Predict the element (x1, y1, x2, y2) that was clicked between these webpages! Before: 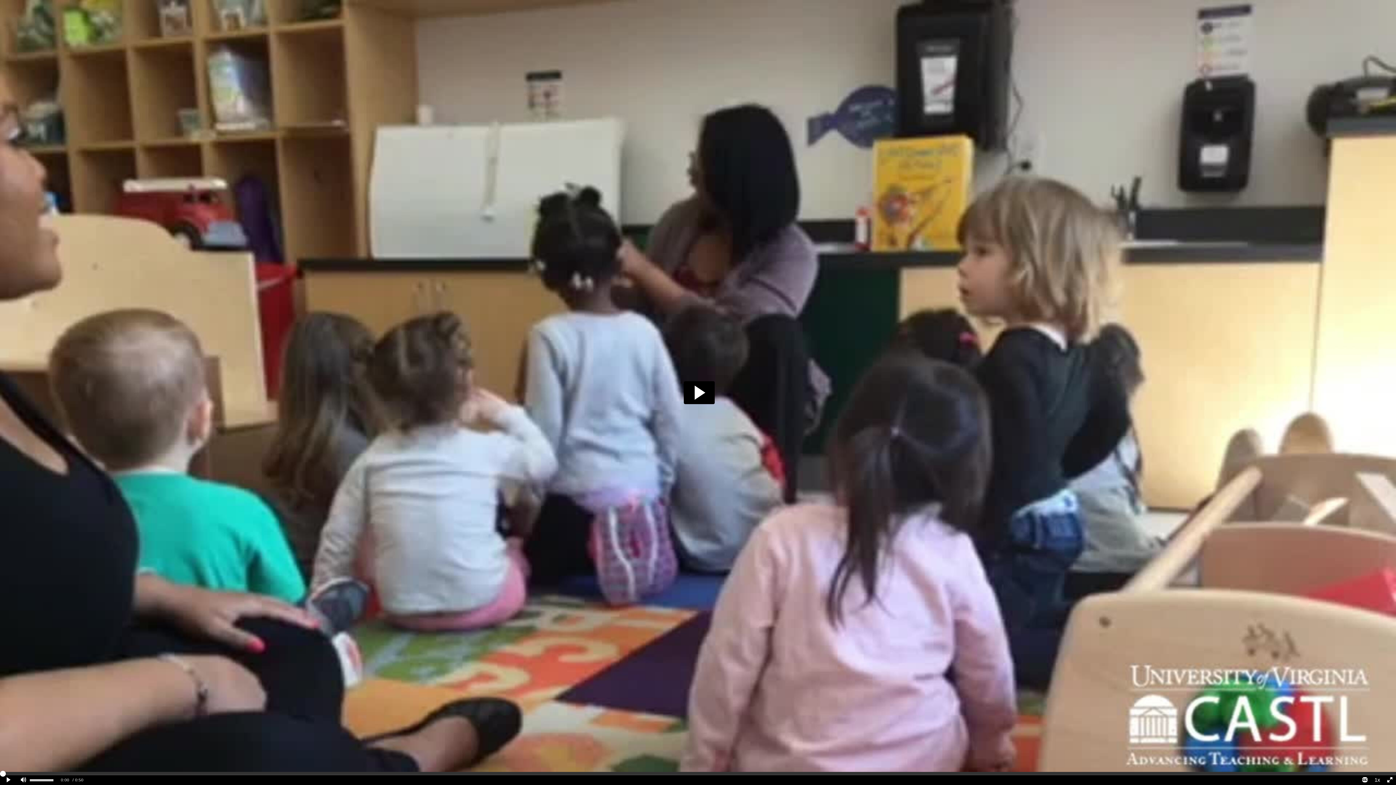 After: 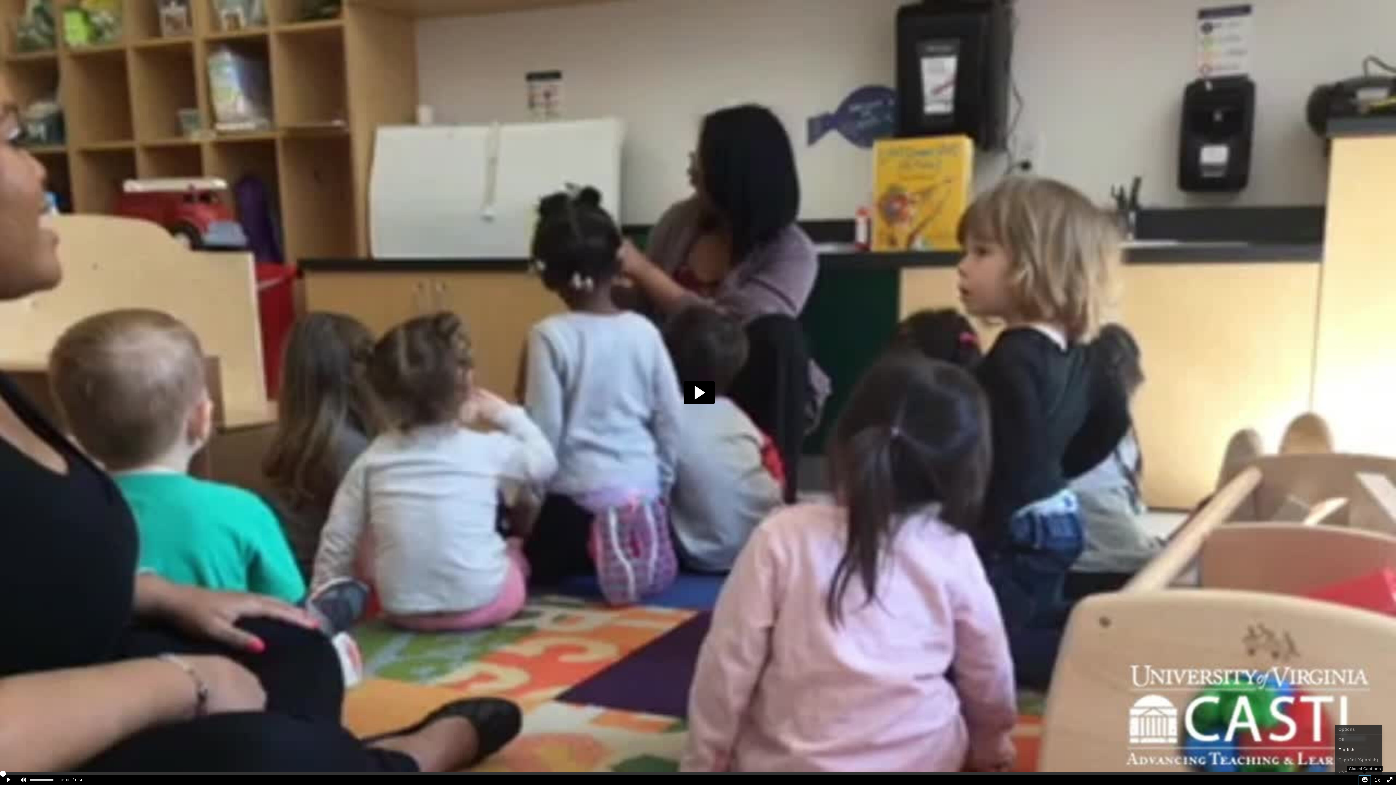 Action: label: Closed Captions bbox: (1358, 775, 1371, 785)